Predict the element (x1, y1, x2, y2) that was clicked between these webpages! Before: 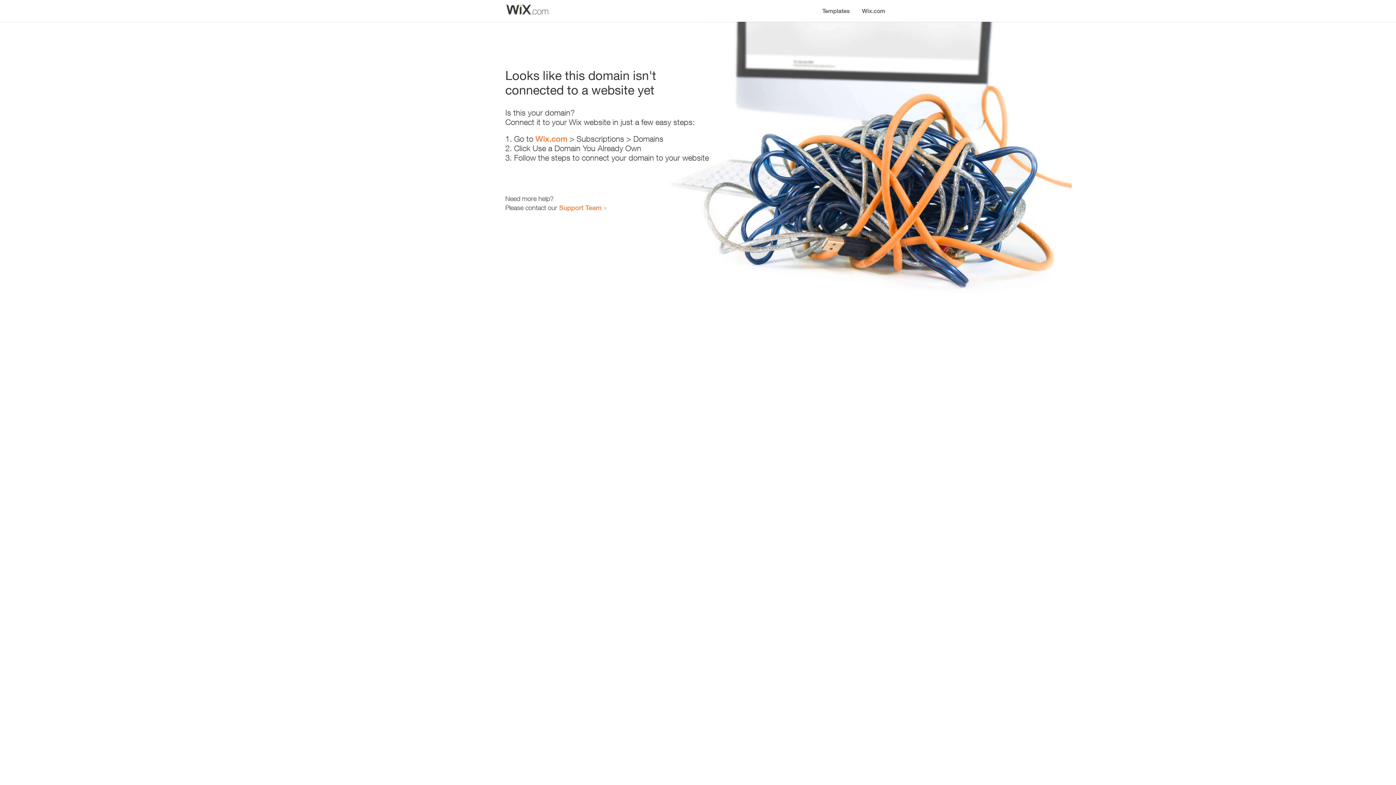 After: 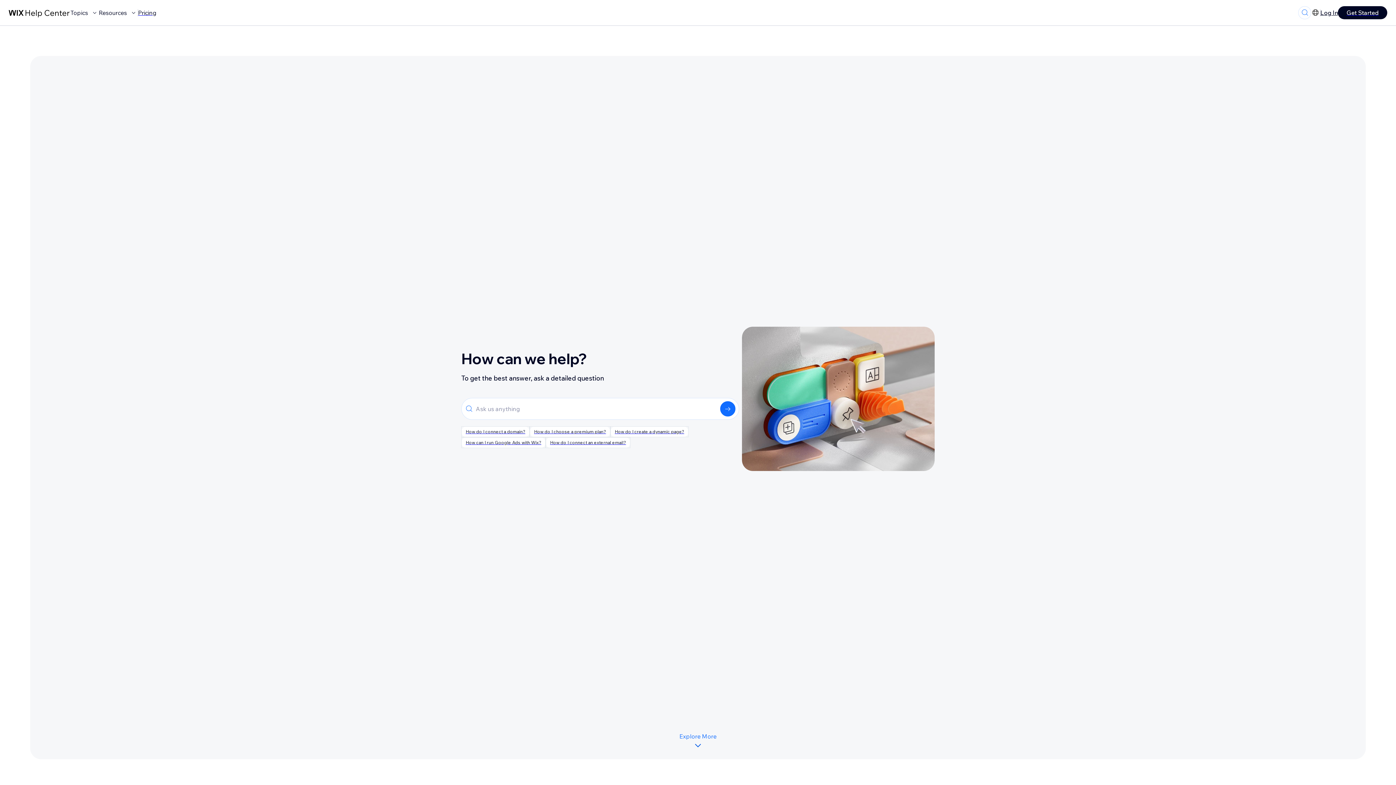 Action: bbox: (559, 203, 601, 211) label: Support Team